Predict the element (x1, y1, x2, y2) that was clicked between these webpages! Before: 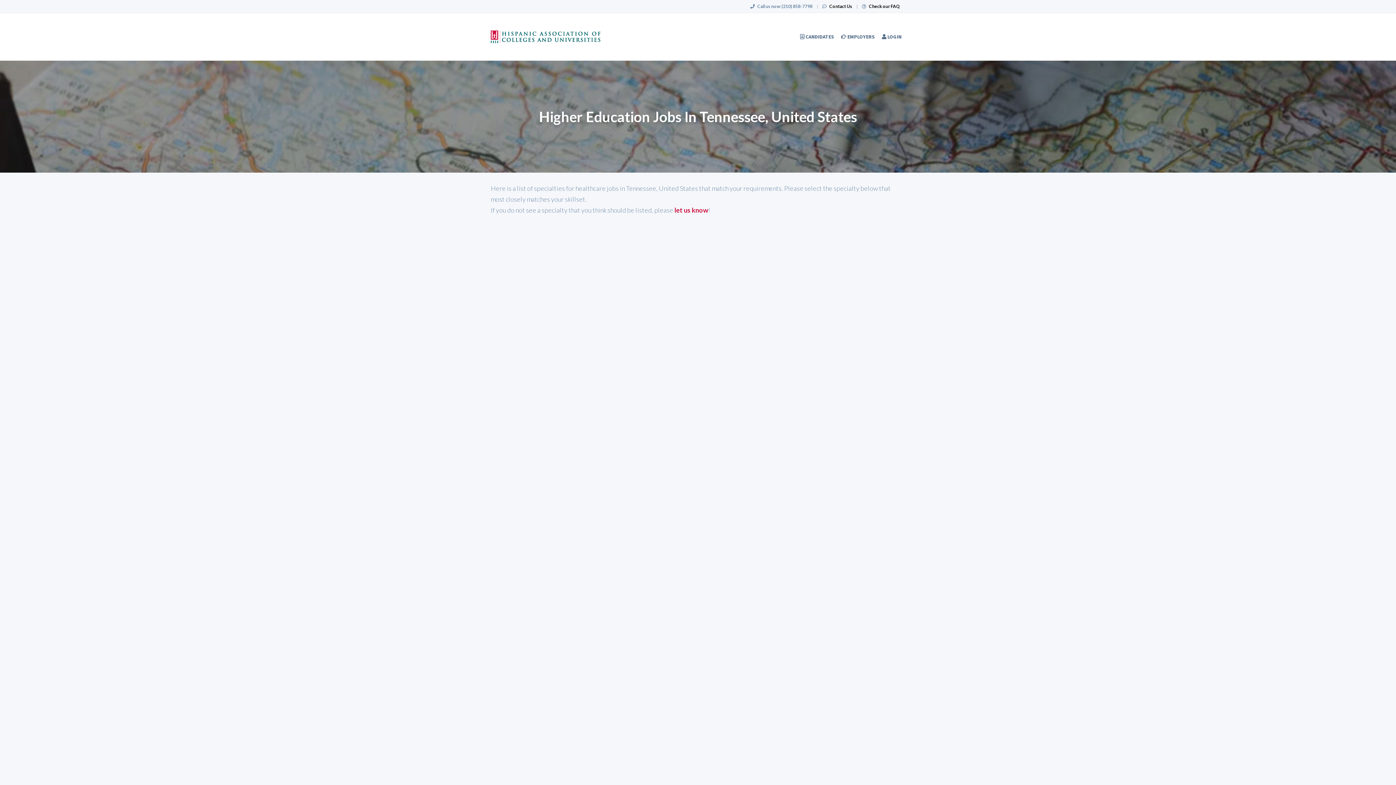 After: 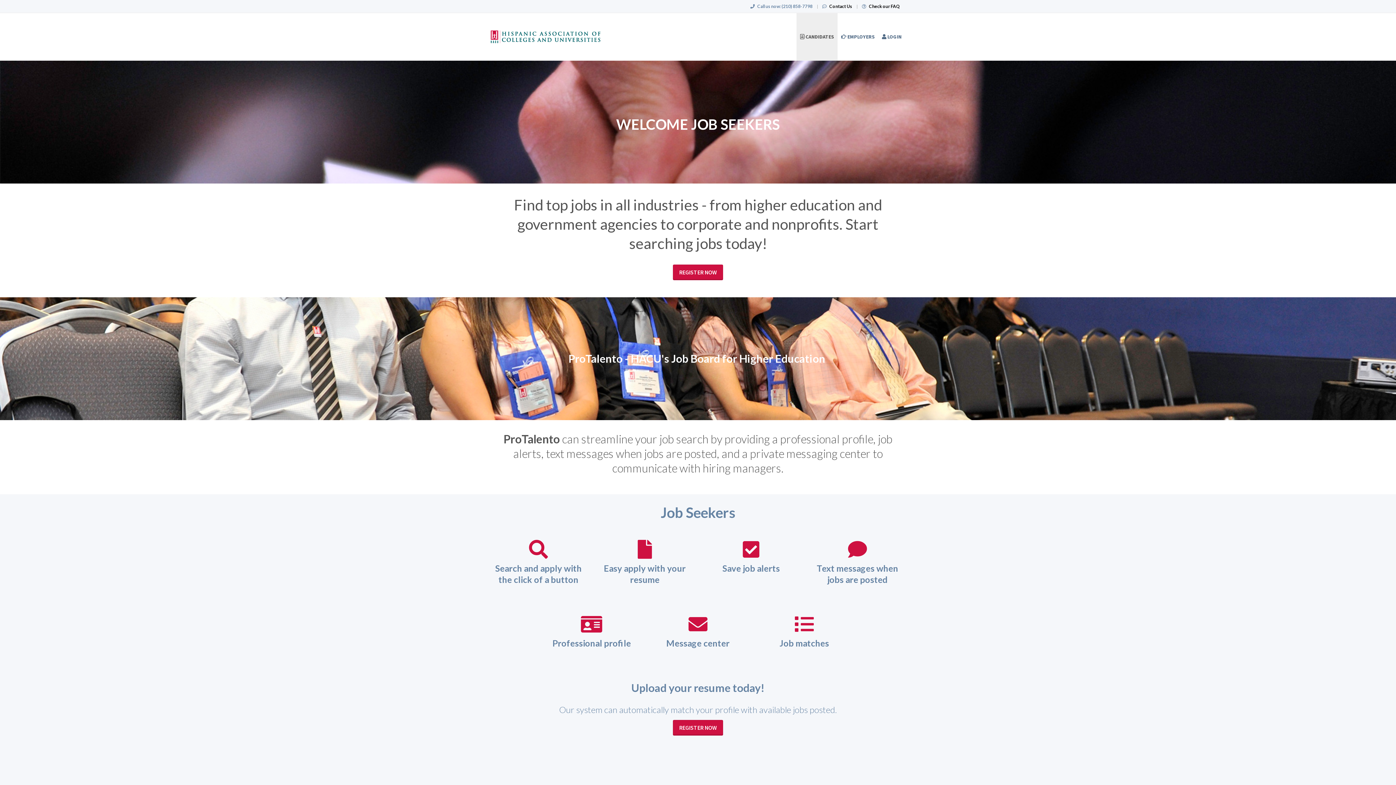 Action: bbox: (796, 13, 837, 60) label:  CANDIDATES